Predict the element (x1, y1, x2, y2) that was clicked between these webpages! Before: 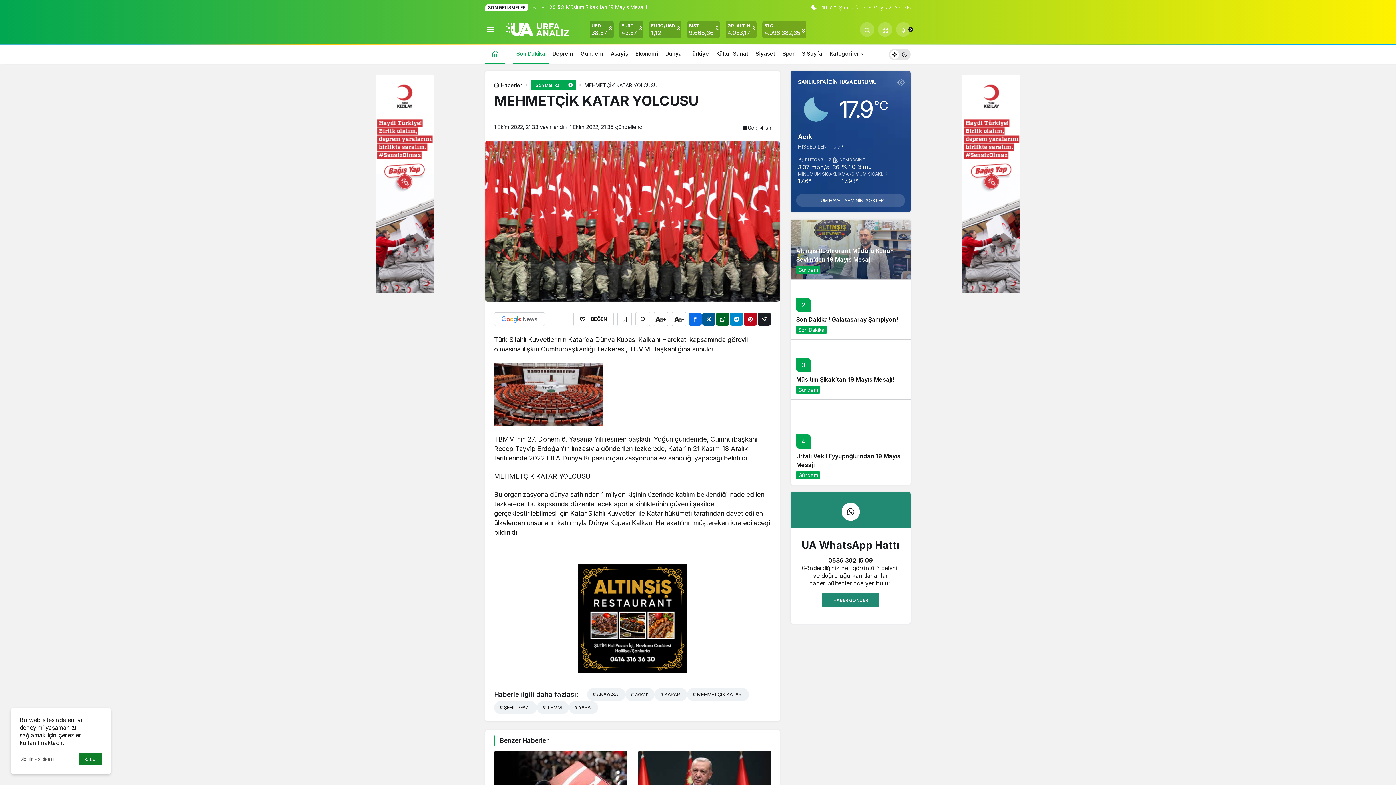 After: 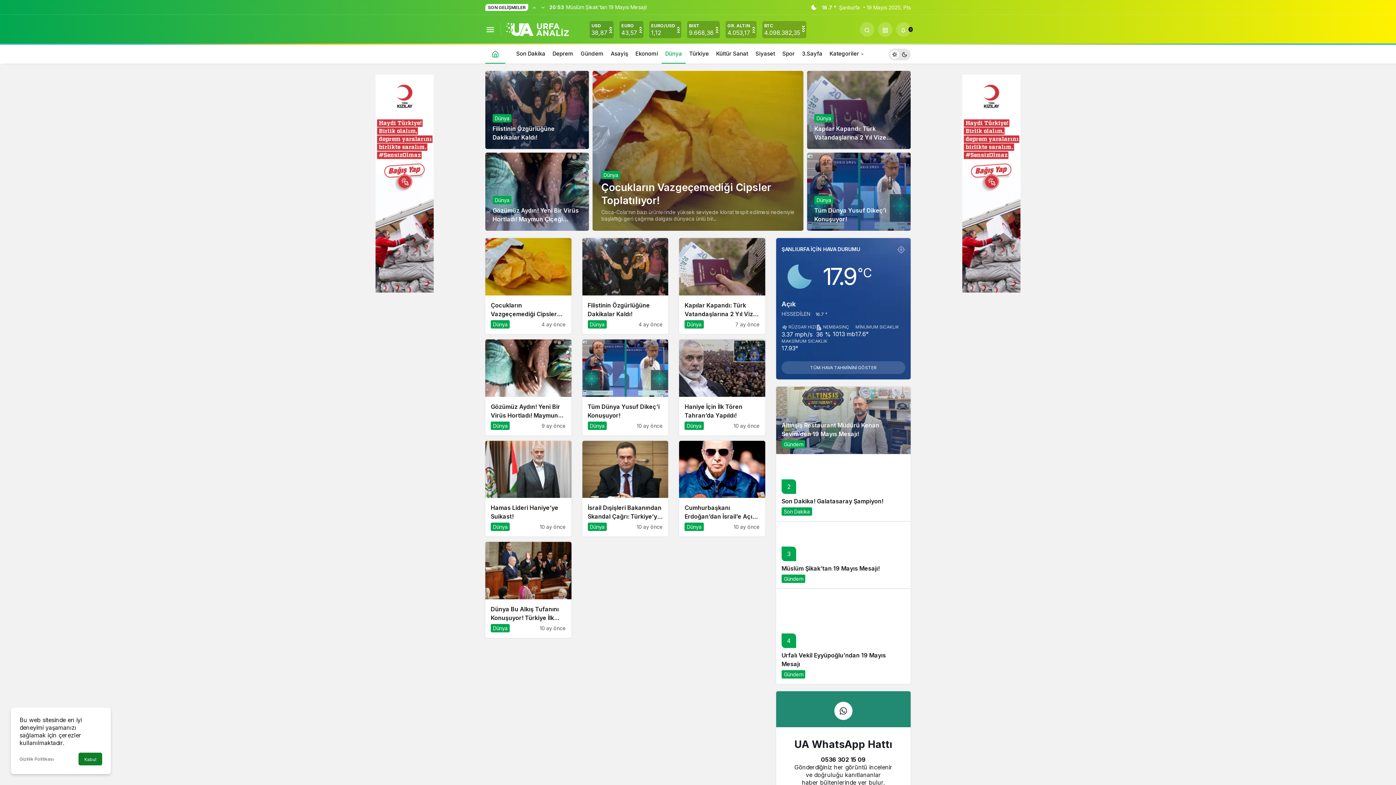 Action: label: Dünya bbox: (661, 43, 685, 63)